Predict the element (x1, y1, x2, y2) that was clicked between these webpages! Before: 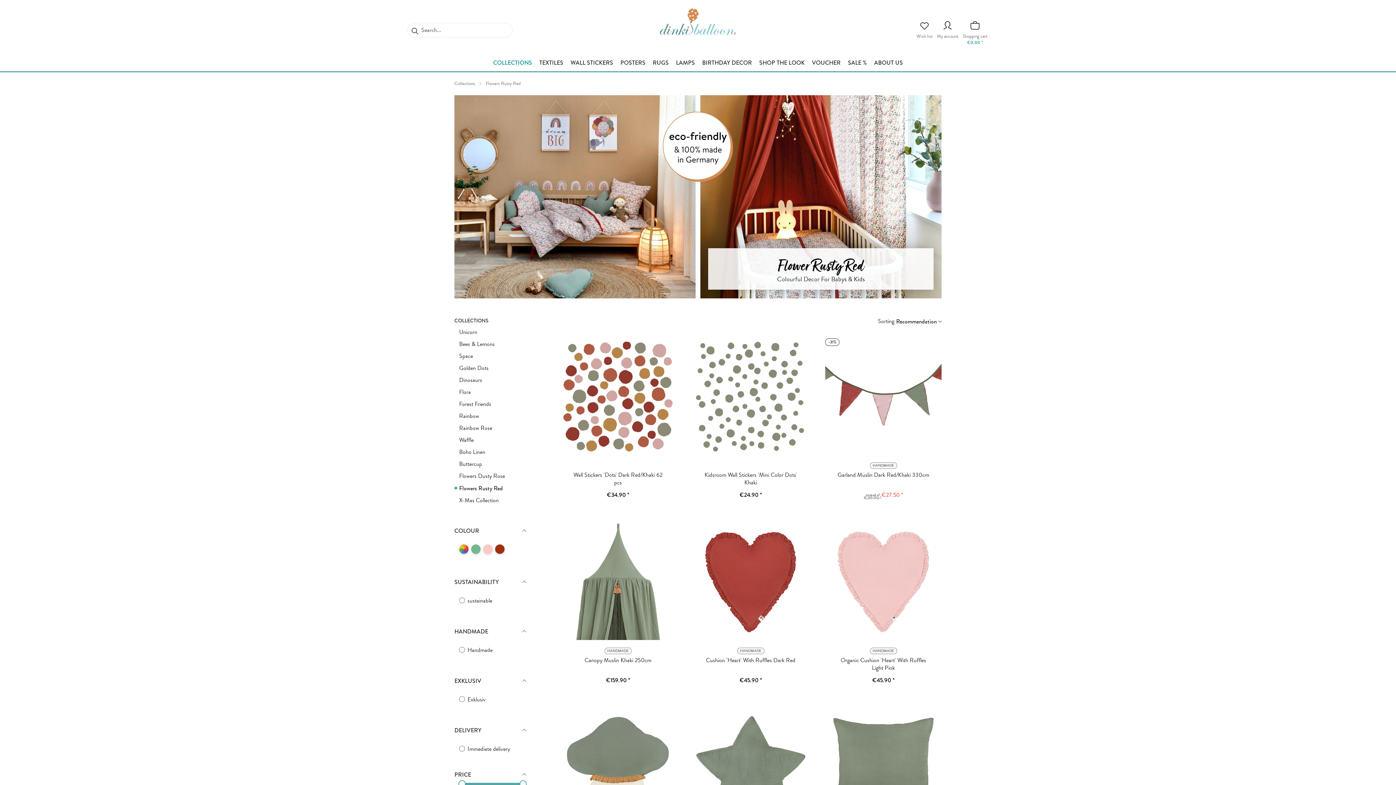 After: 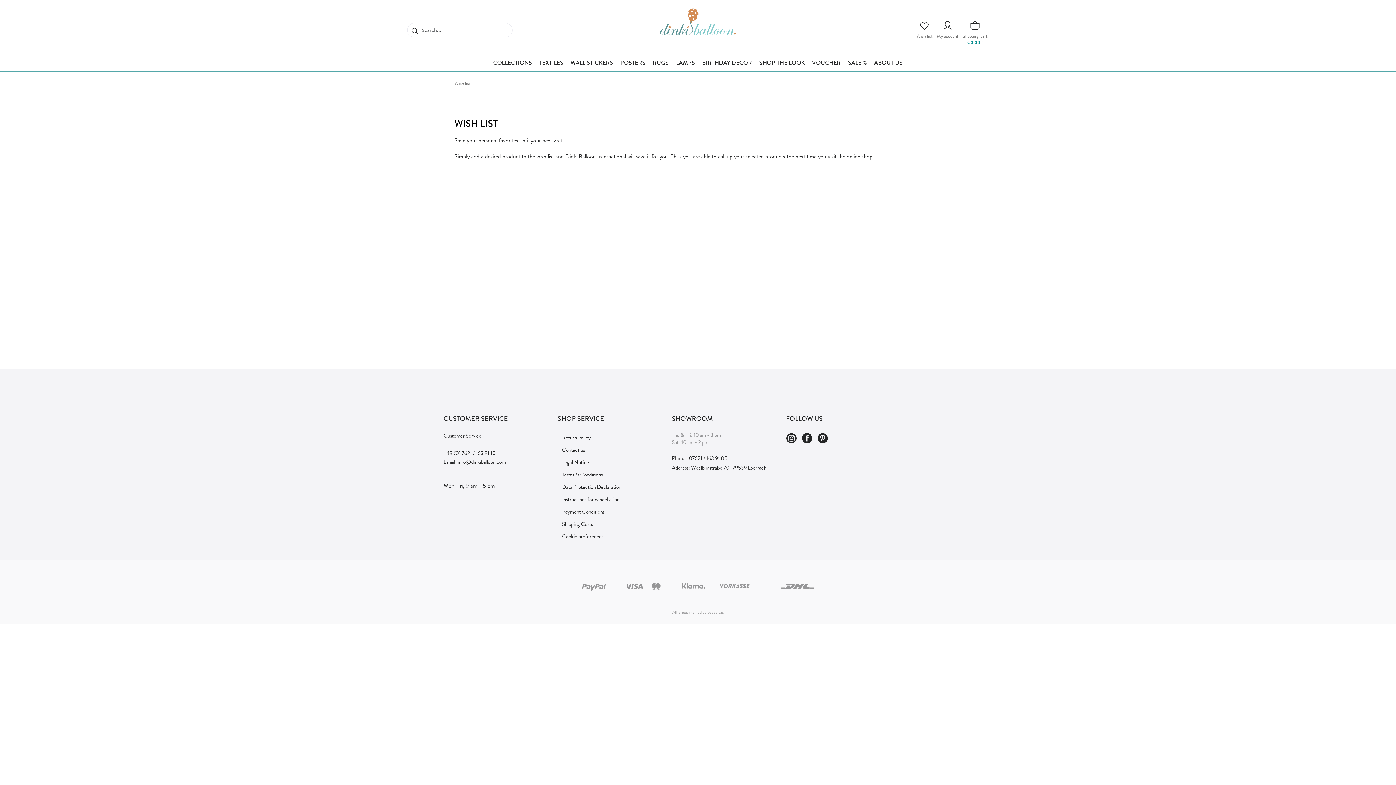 Action: label: Wish list bbox: (915, 20, 934, 35)